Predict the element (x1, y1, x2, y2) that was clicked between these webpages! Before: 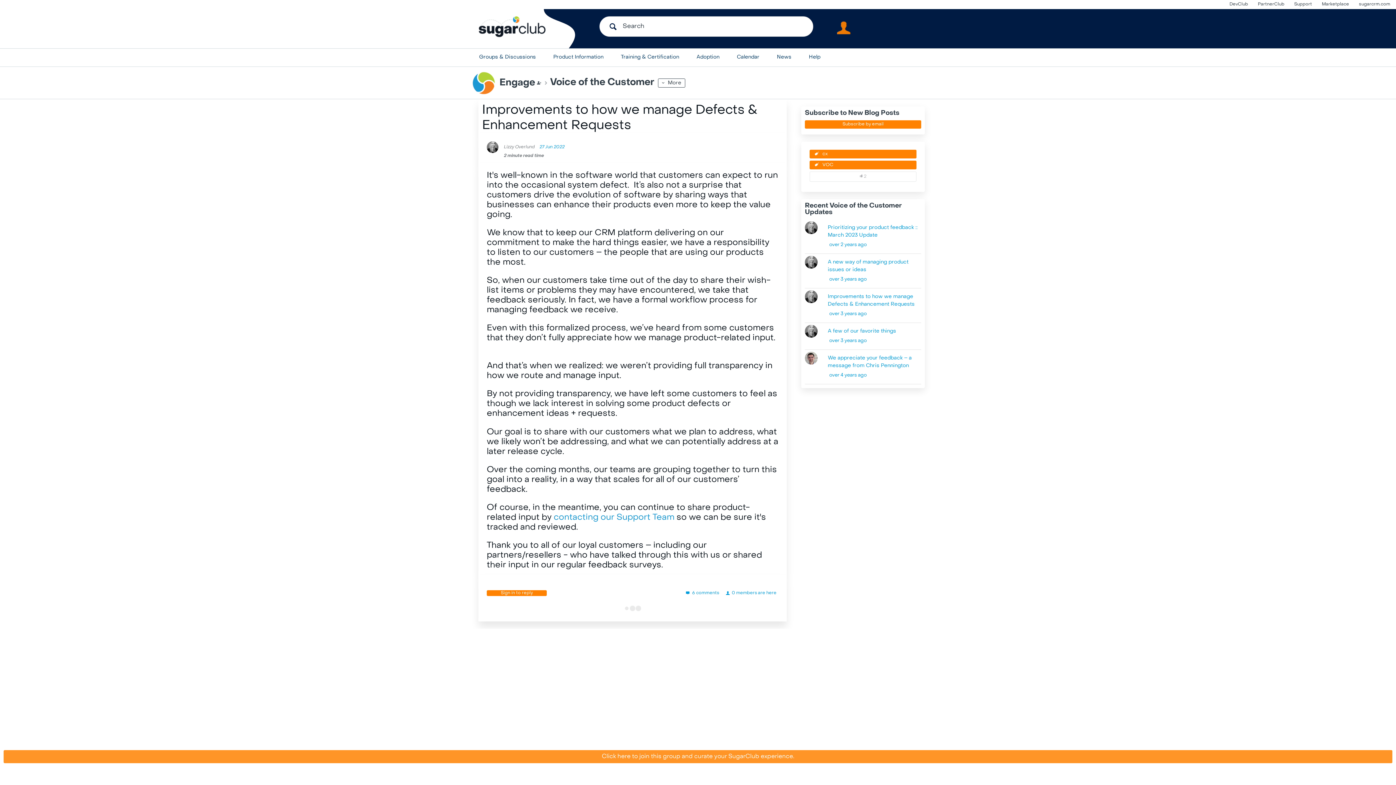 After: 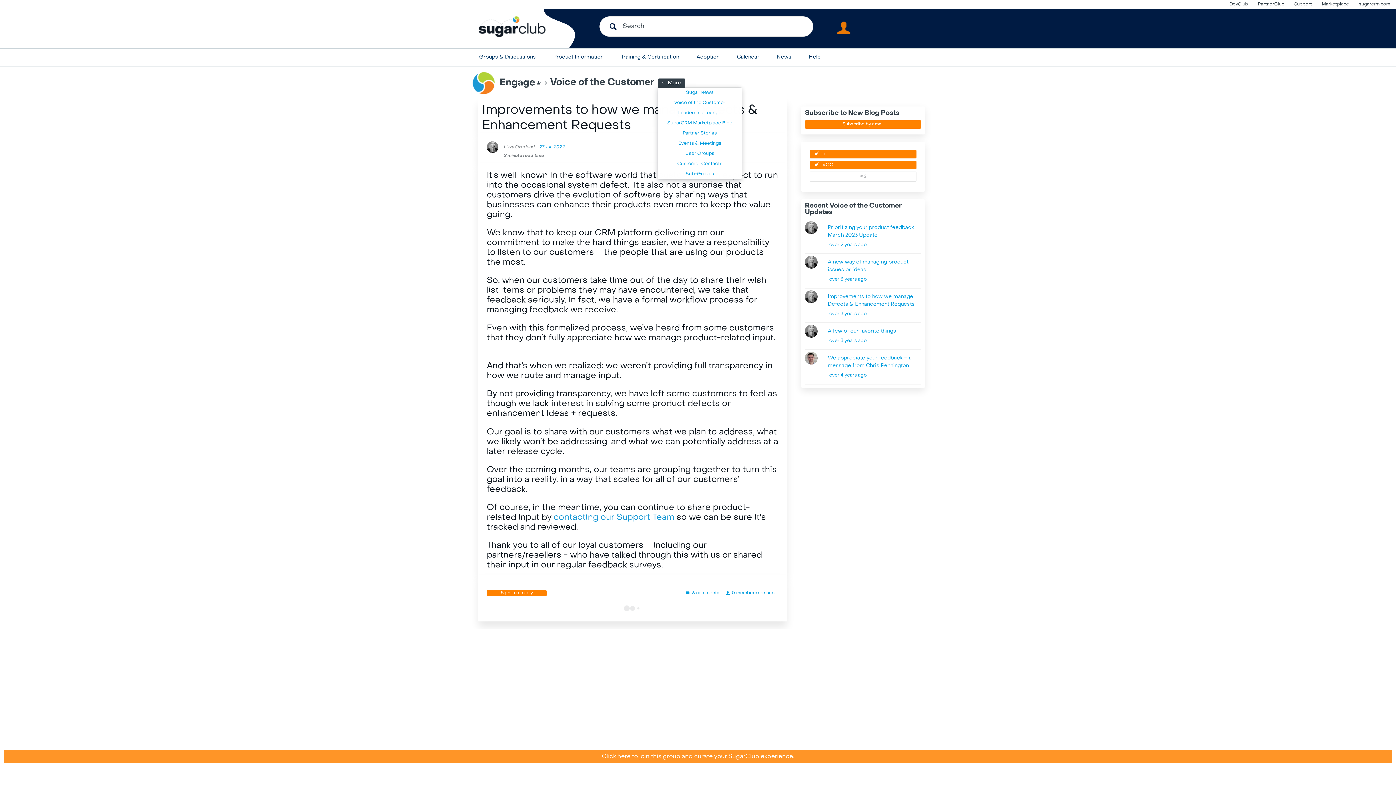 Action: bbox: (658, 78, 685, 87) label: More